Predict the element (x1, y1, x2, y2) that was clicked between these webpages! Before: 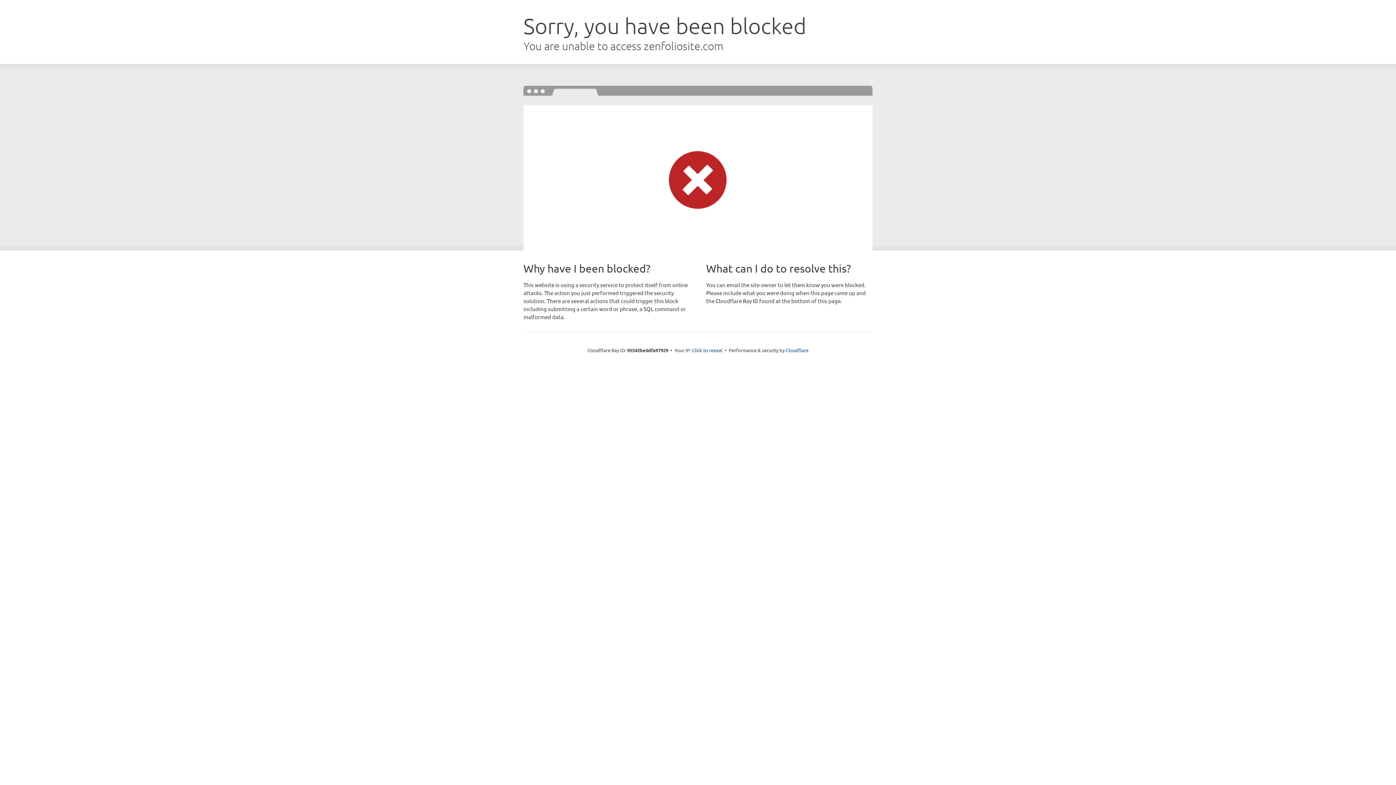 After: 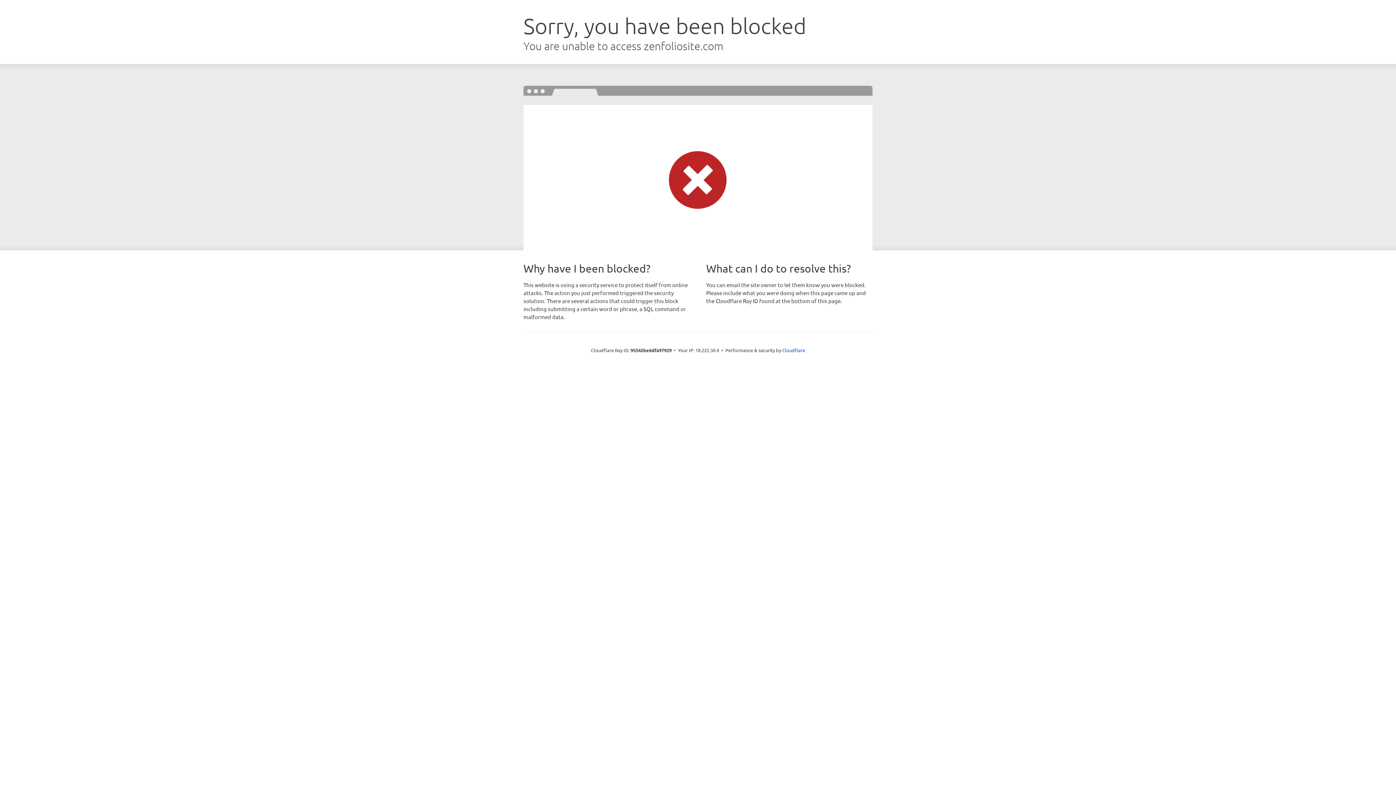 Action: bbox: (692, 346, 722, 353) label: Click to reveal